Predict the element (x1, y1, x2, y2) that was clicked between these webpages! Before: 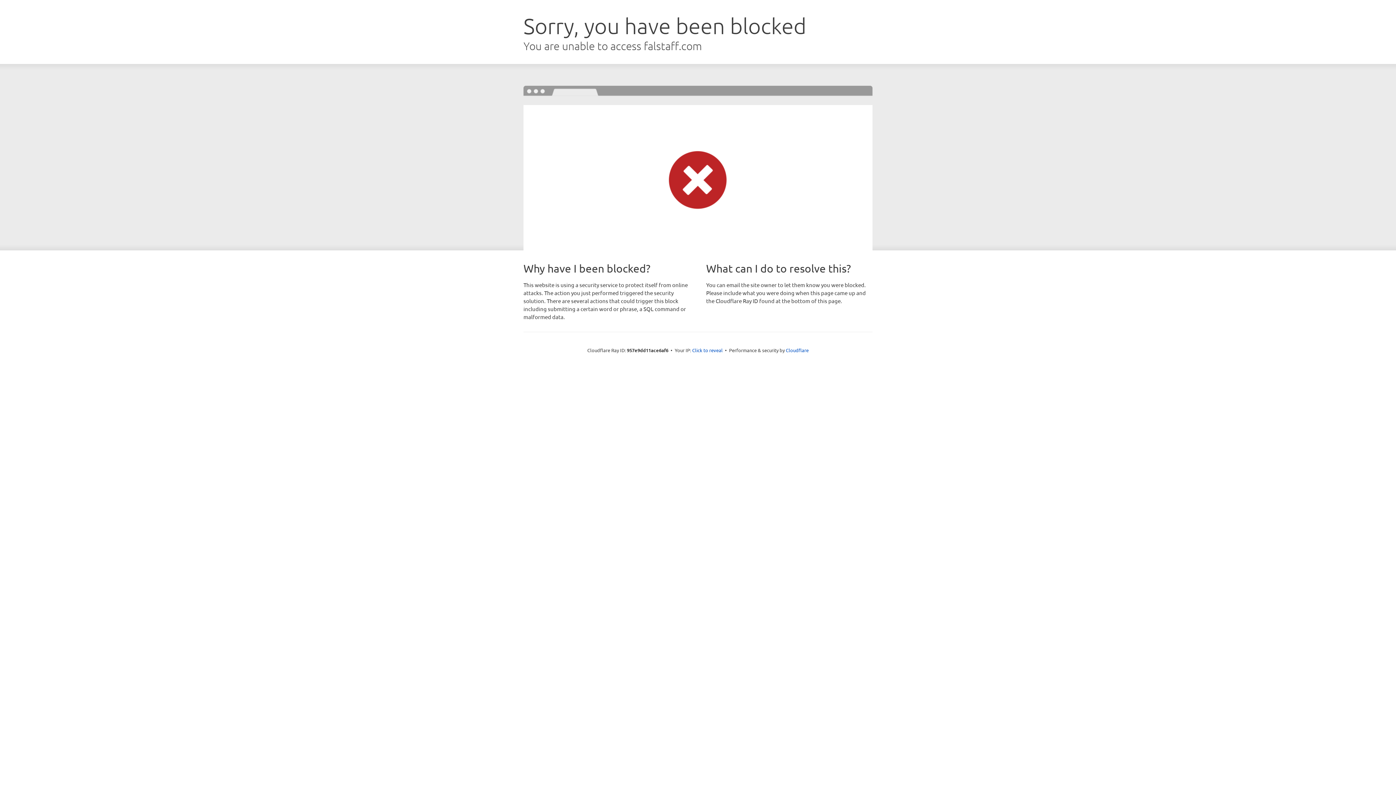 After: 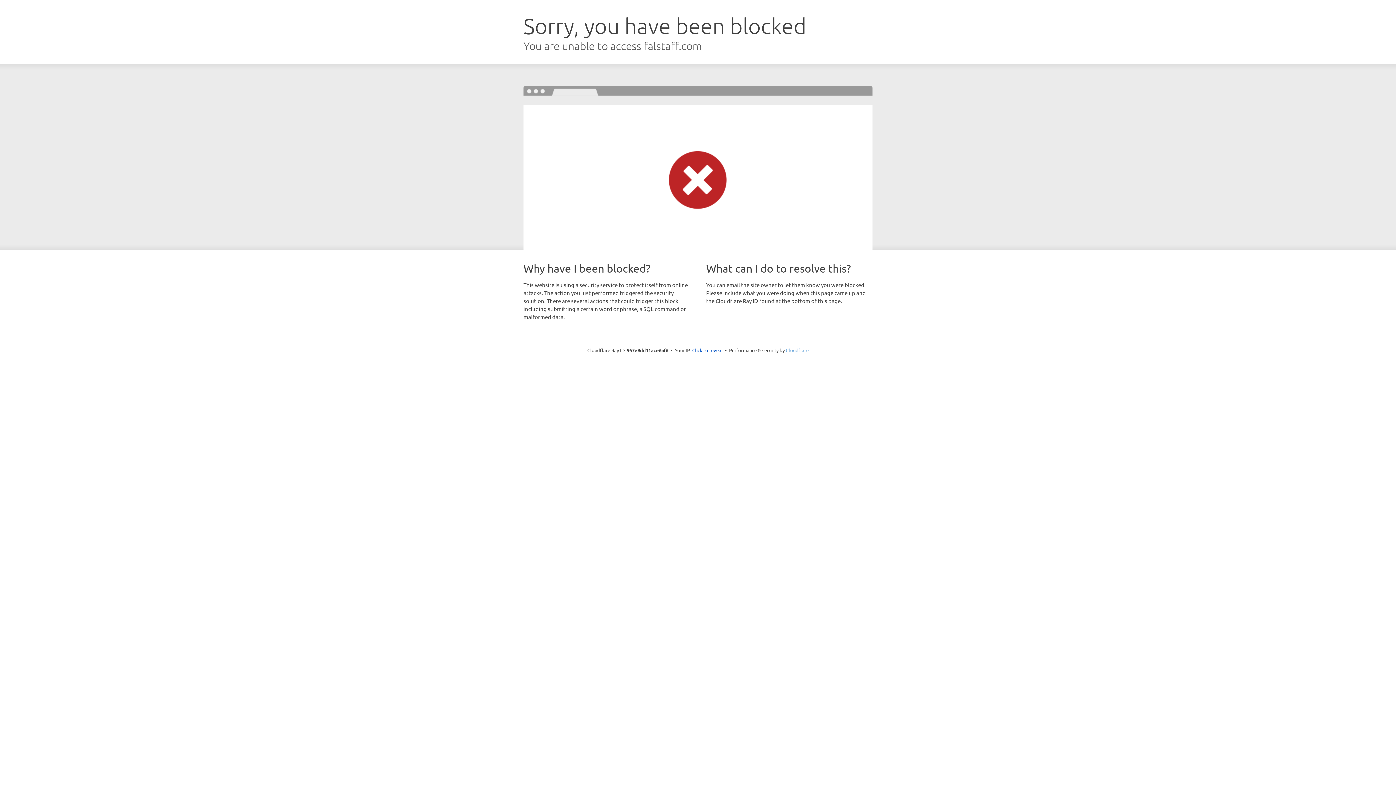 Action: label: Cloudflare bbox: (786, 347, 808, 353)